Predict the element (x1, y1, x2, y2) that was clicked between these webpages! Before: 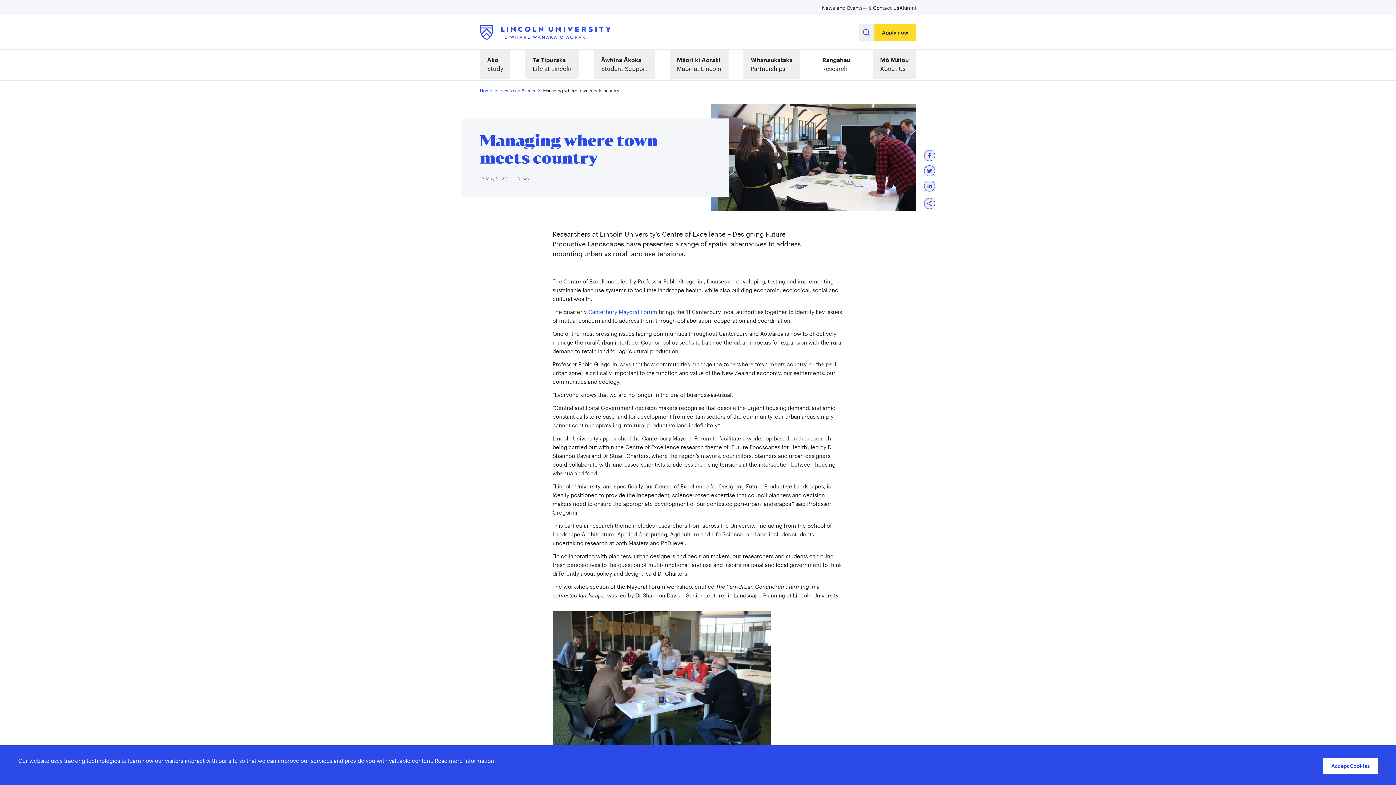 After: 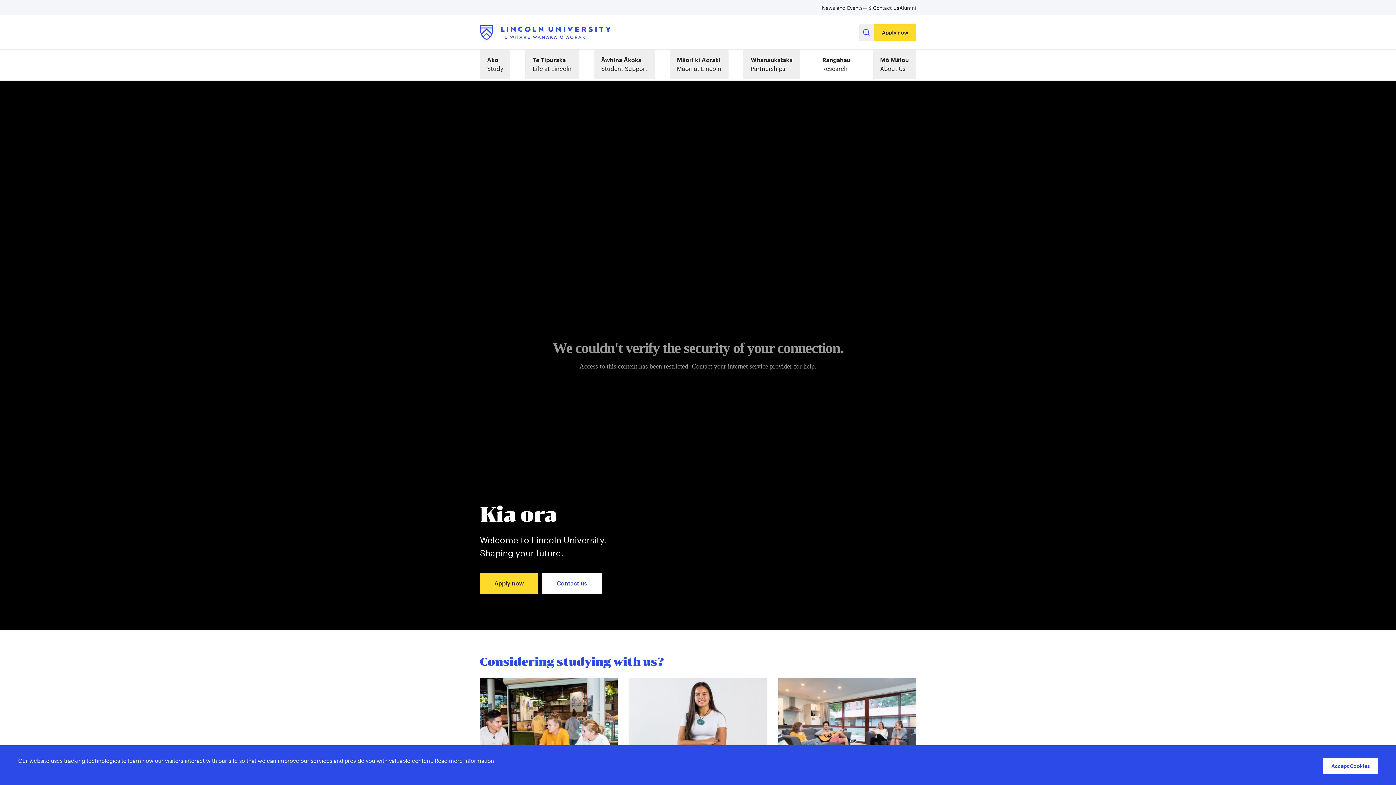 Action: label: Lincoln University bbox: (480, 24, 610, 40)